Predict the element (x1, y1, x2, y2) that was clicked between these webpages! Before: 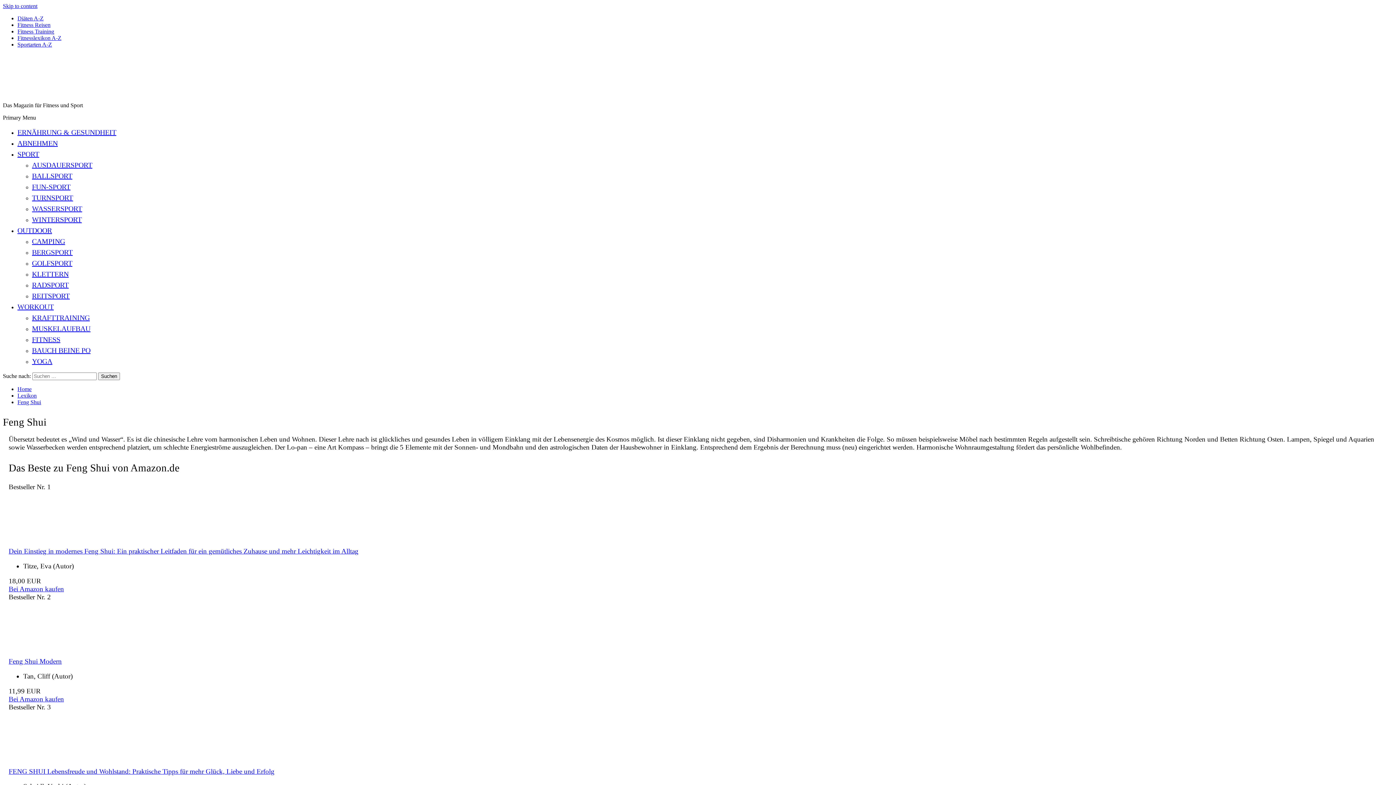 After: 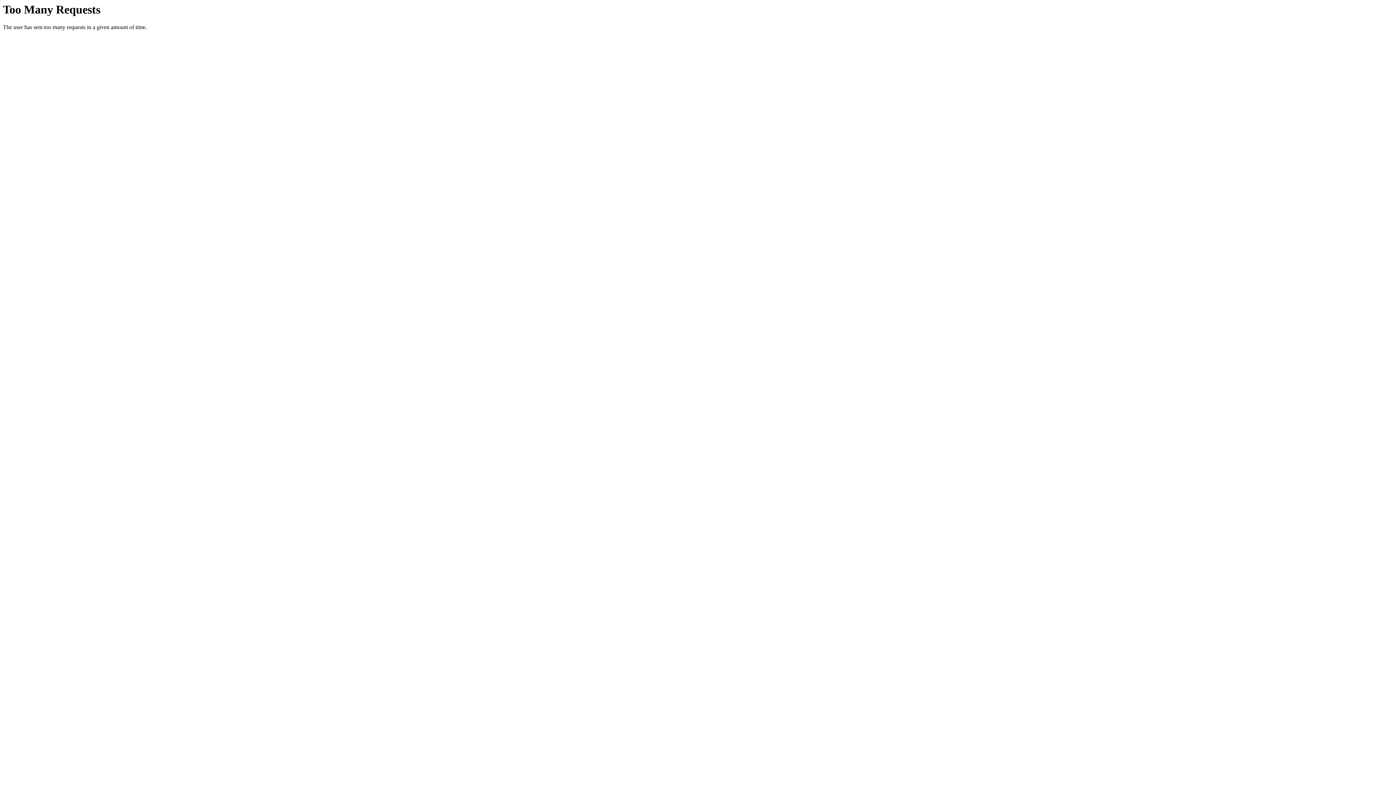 Action: bbox: (17, 28, 54, 34) label: Fitness Training